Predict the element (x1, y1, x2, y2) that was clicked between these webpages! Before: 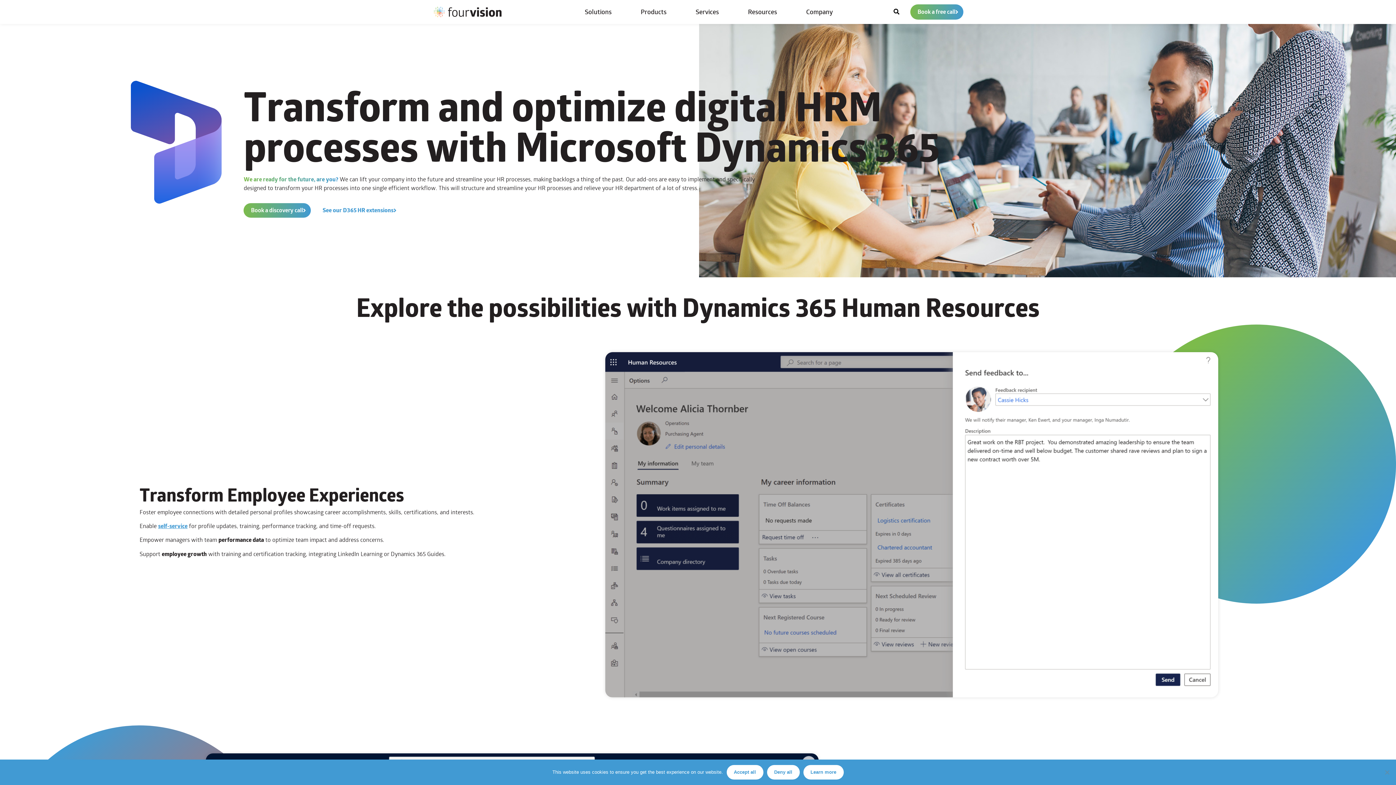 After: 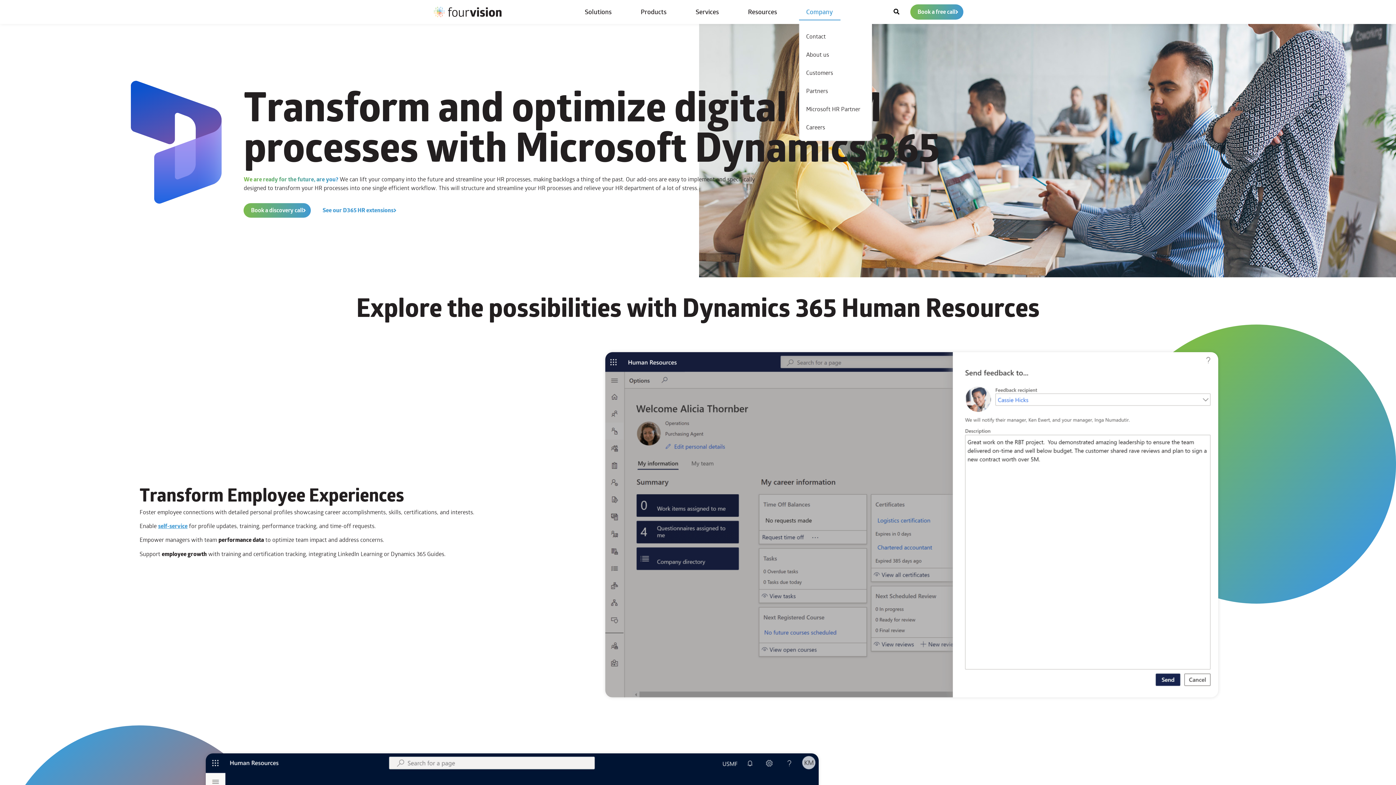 Action: bbox: (799, 3, 840, 20) label: Company